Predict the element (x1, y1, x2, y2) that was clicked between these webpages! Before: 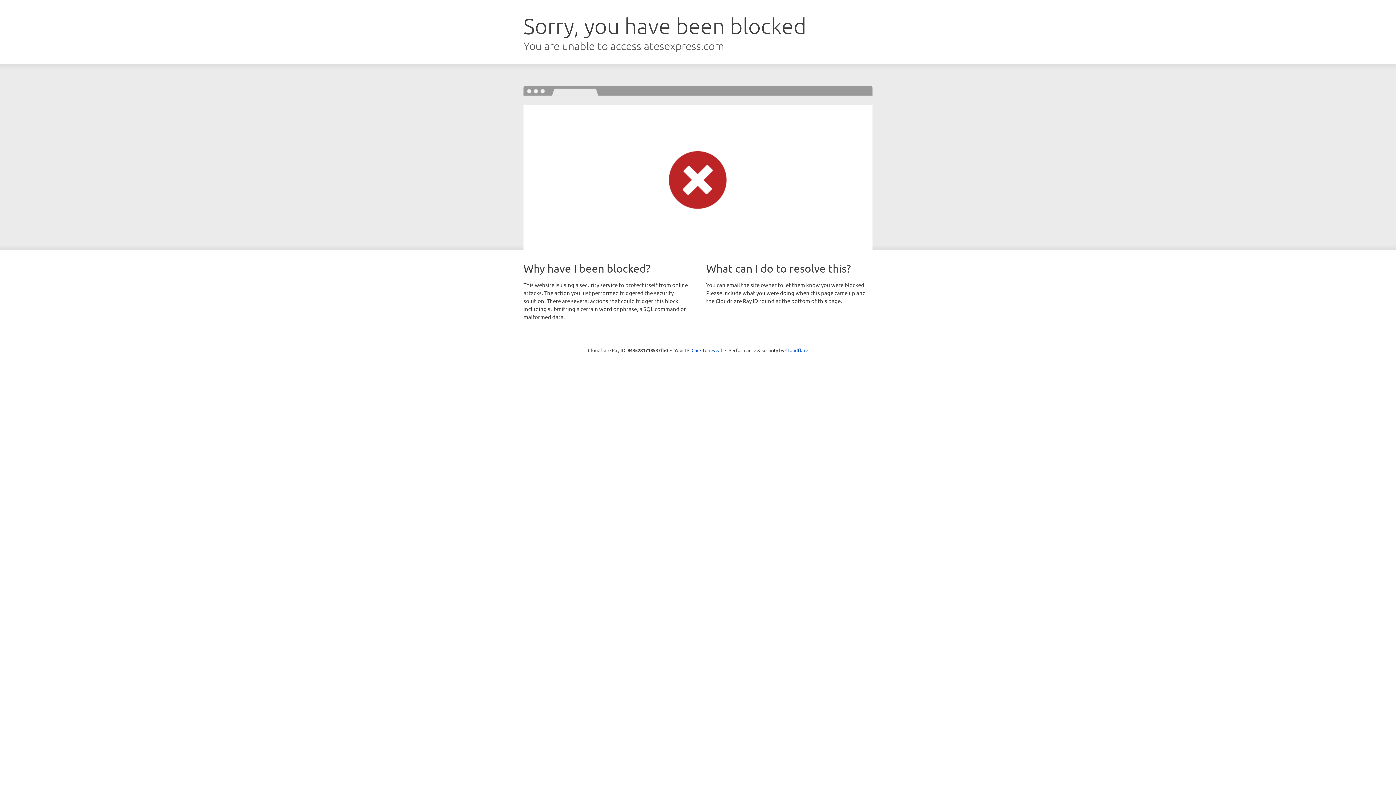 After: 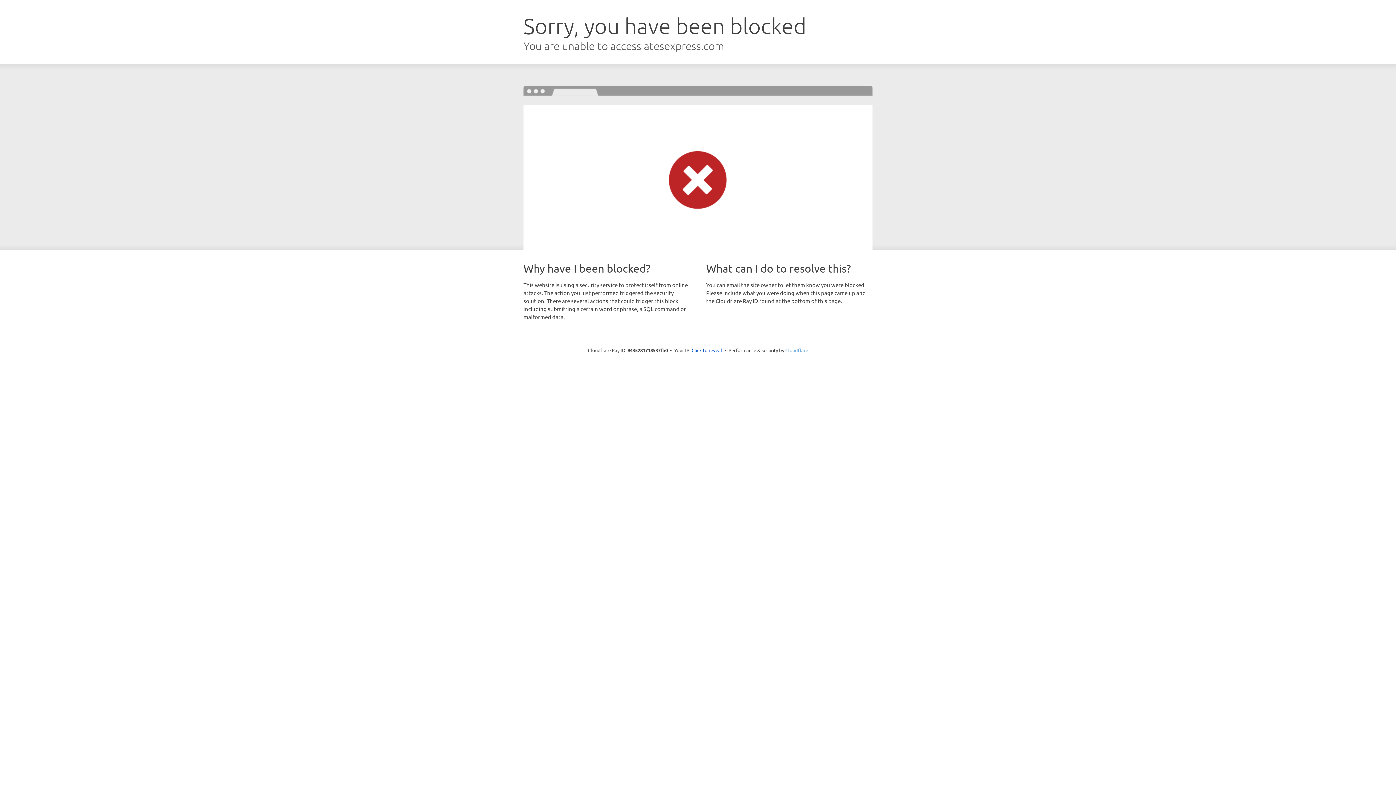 Action: bbox: (785, 347, 808, 353) label: Cloudflare